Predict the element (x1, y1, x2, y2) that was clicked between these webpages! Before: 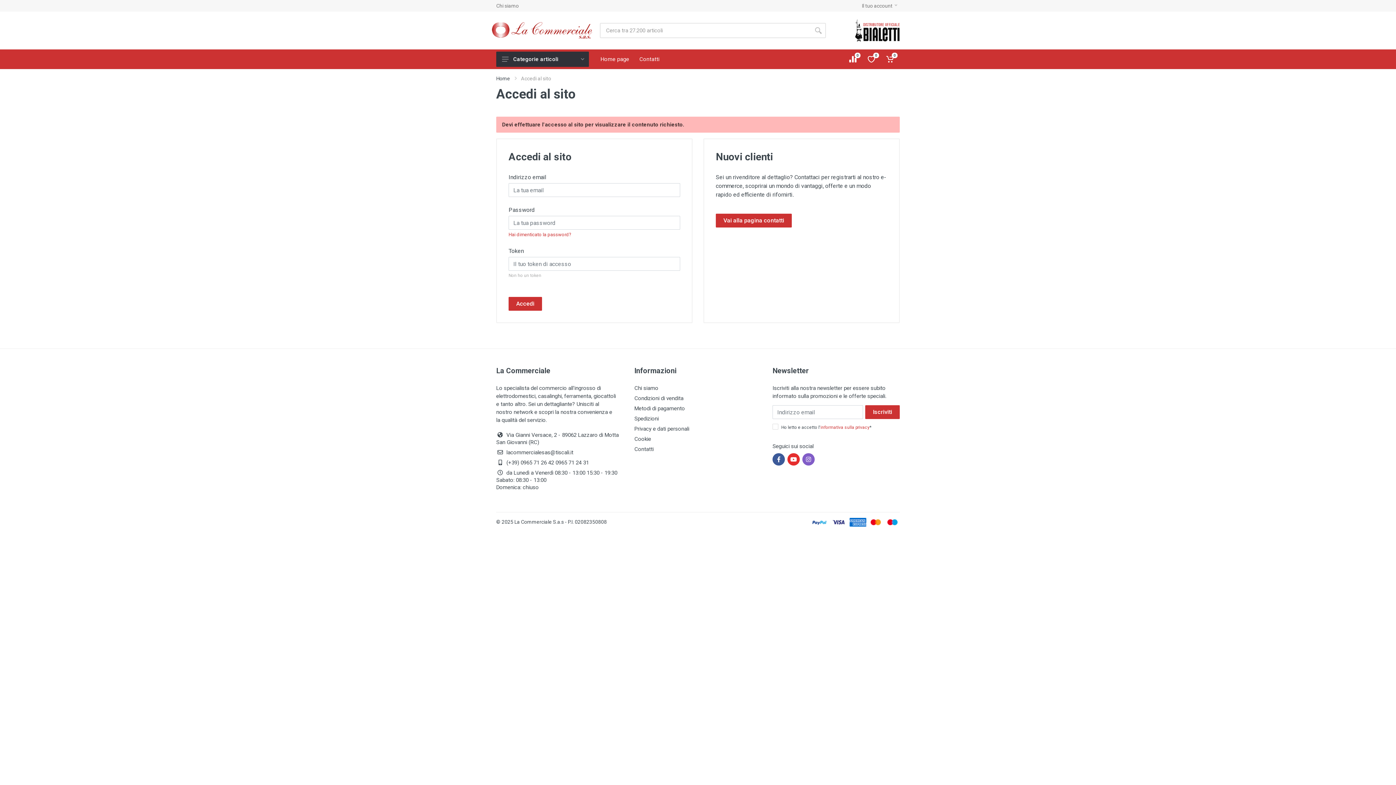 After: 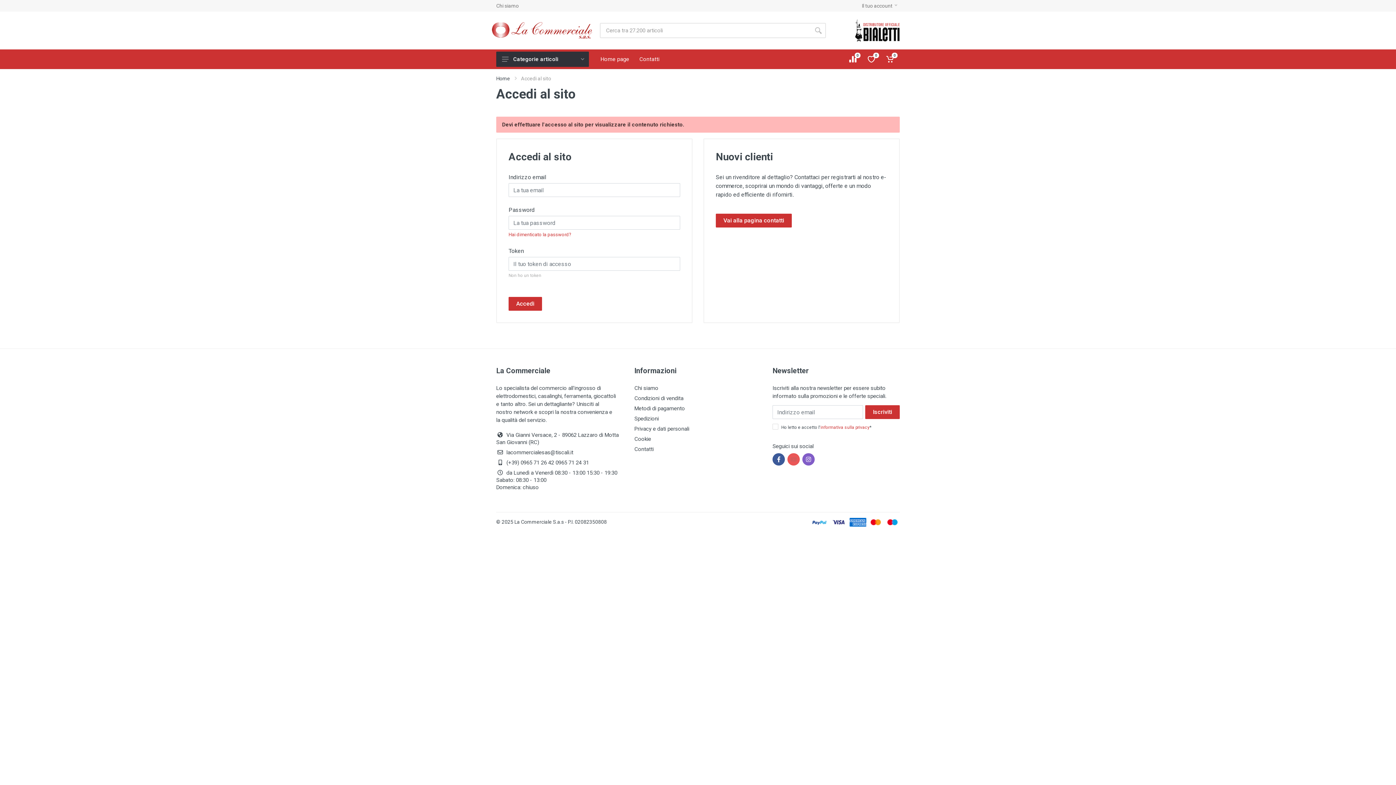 Action: bbox: (787, 453, 800, 465)